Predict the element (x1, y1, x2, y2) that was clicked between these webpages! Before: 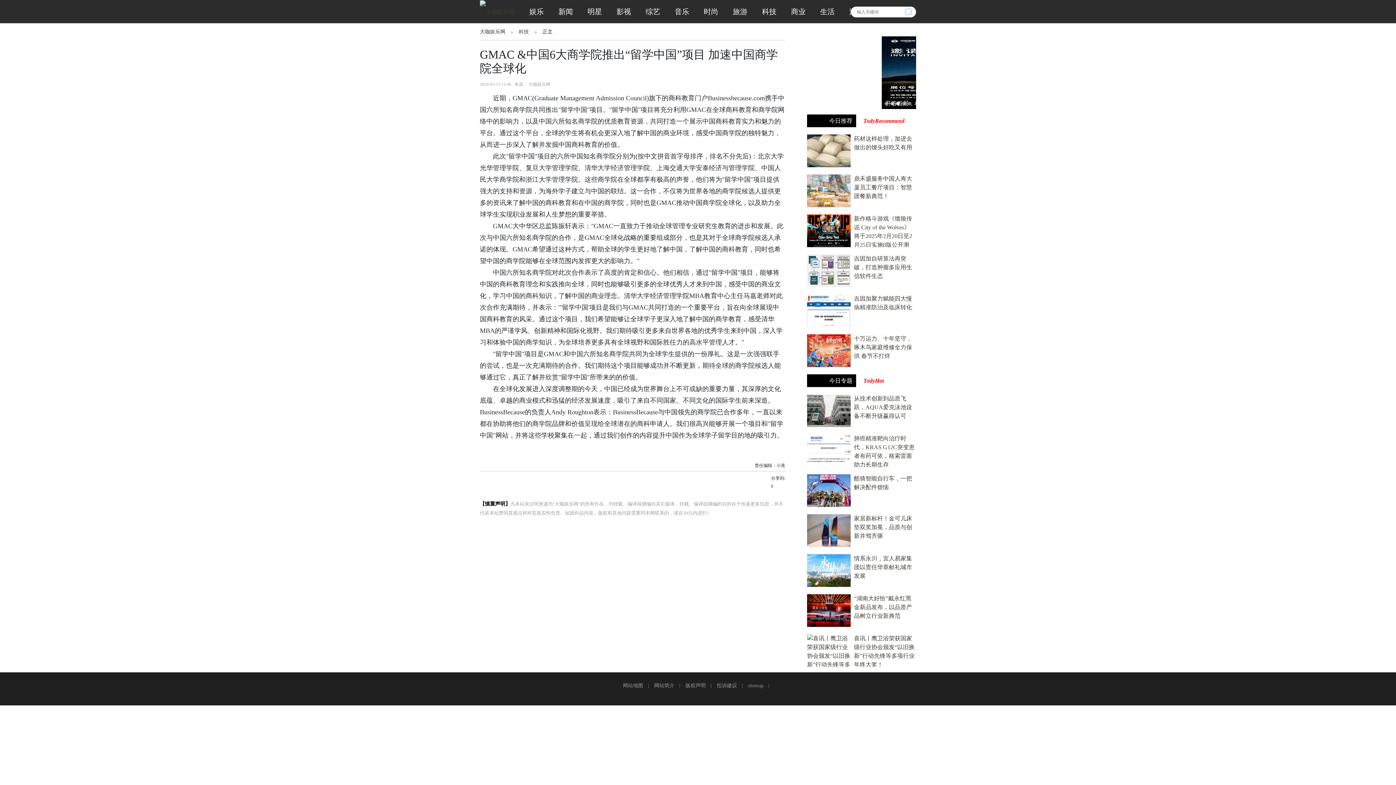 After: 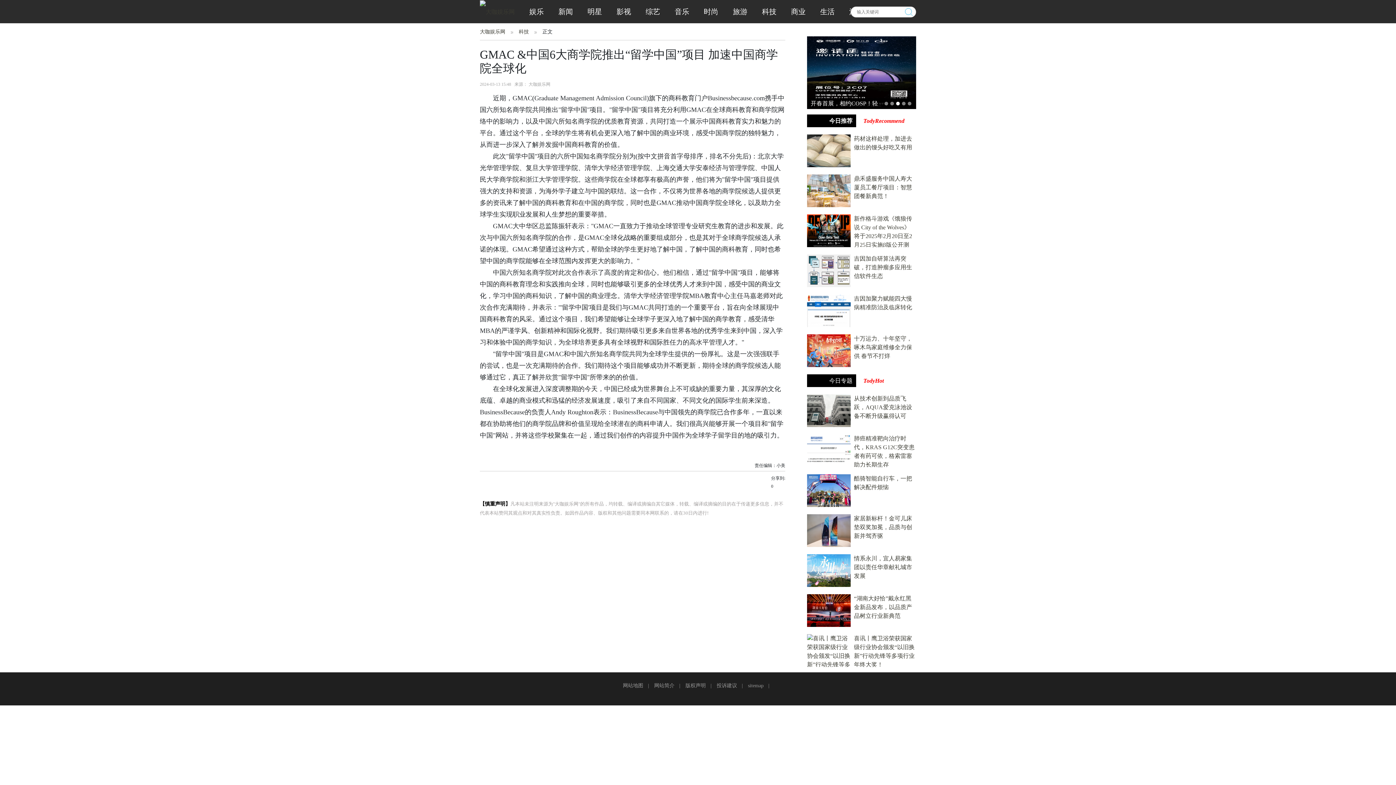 Action: bbox: (807, 114, 856, 127) label: 今日推荐